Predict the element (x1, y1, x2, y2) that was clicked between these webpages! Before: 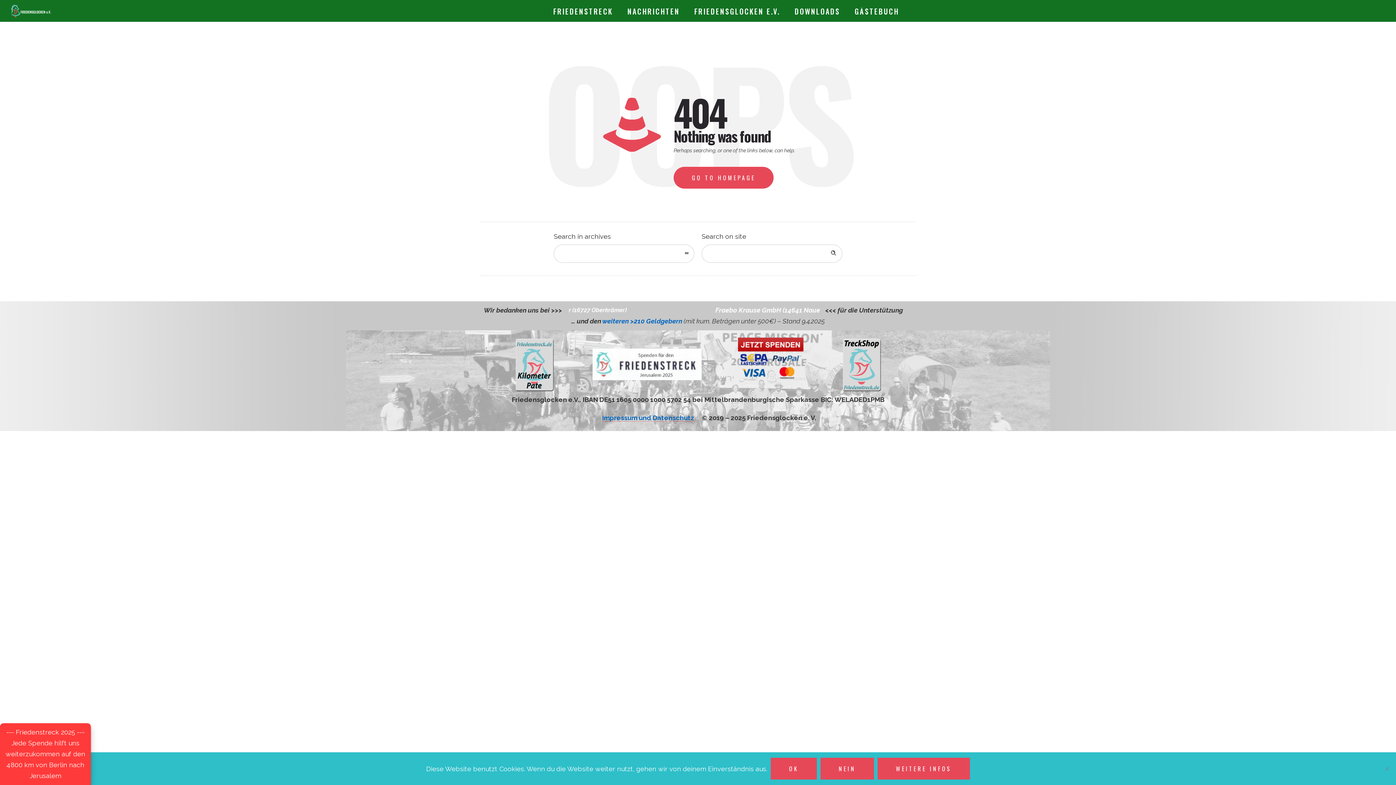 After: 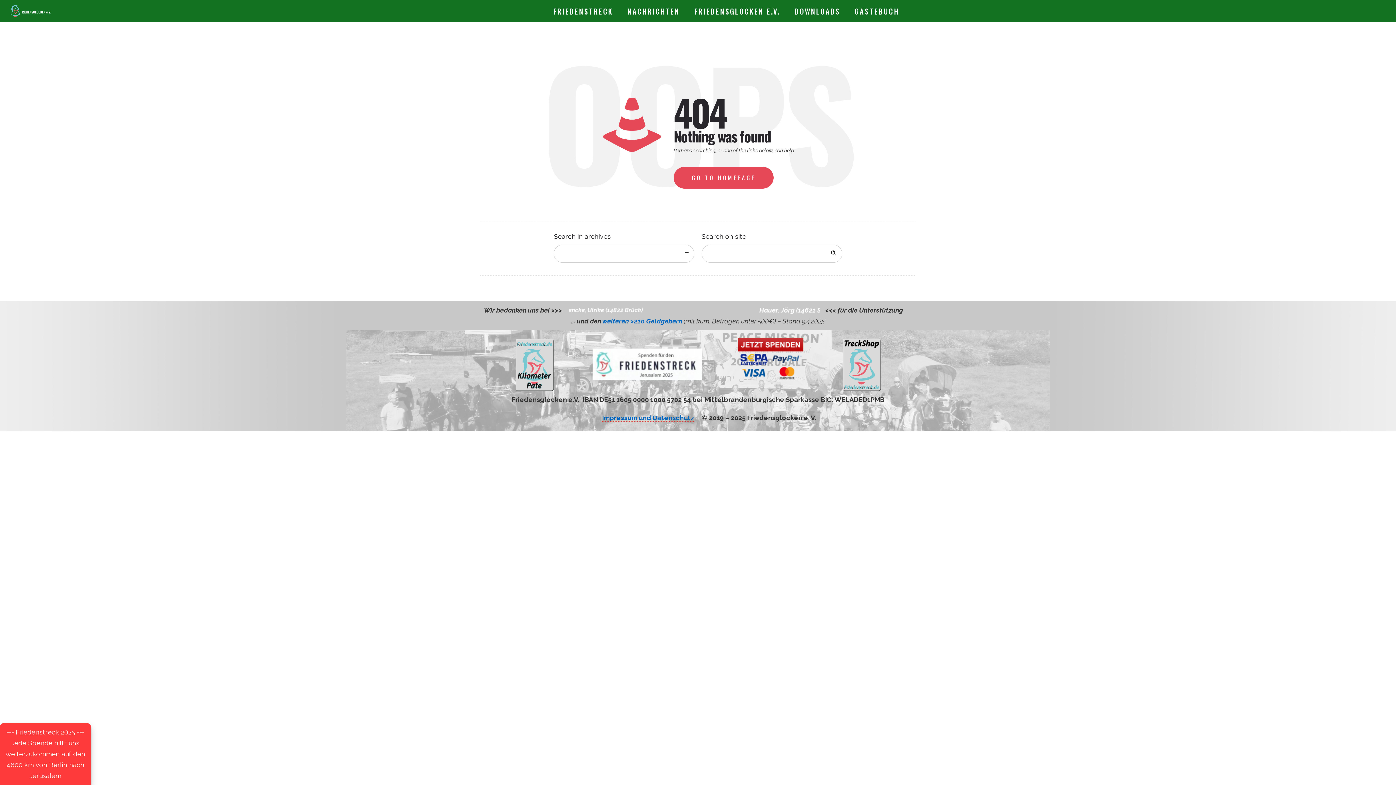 Action: label: Nein bbox: (820, 758, 874, 780)